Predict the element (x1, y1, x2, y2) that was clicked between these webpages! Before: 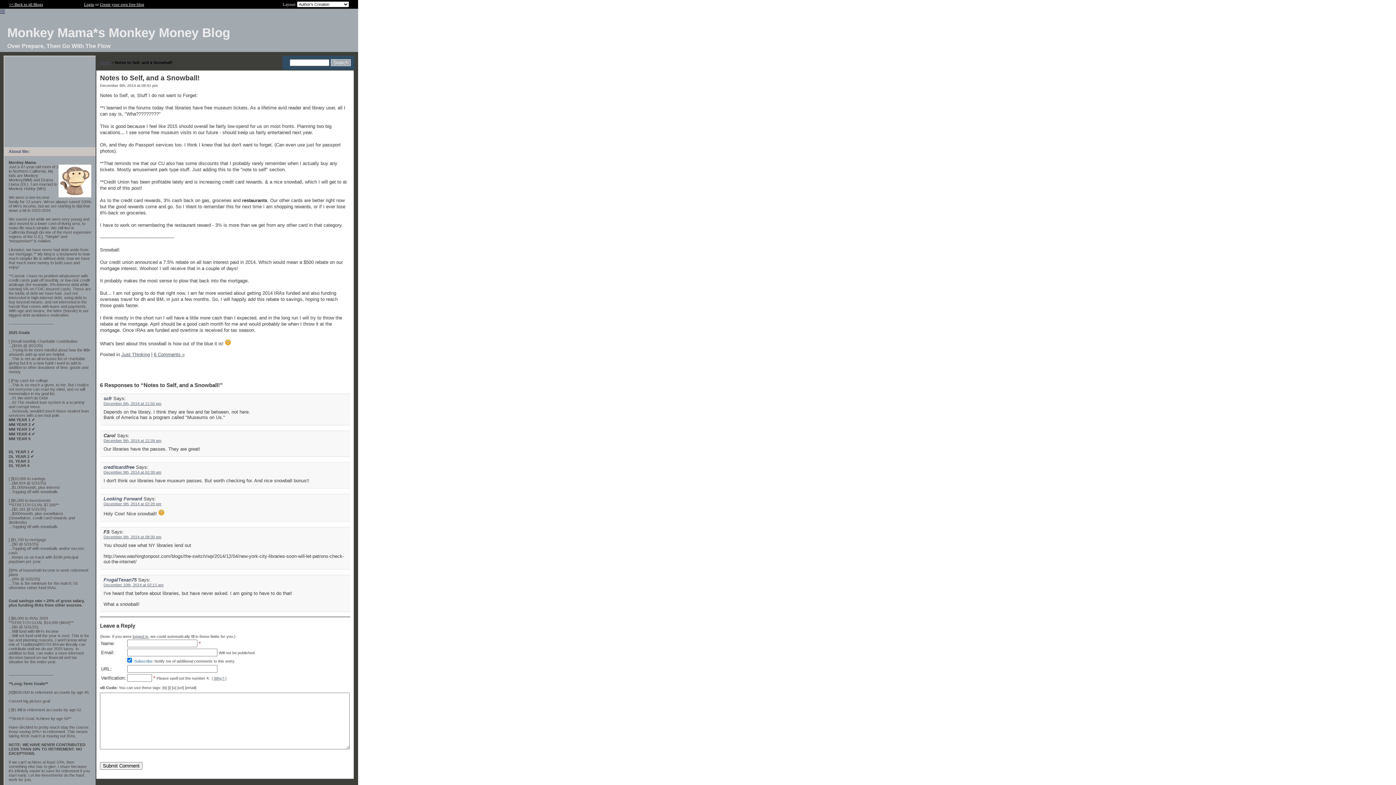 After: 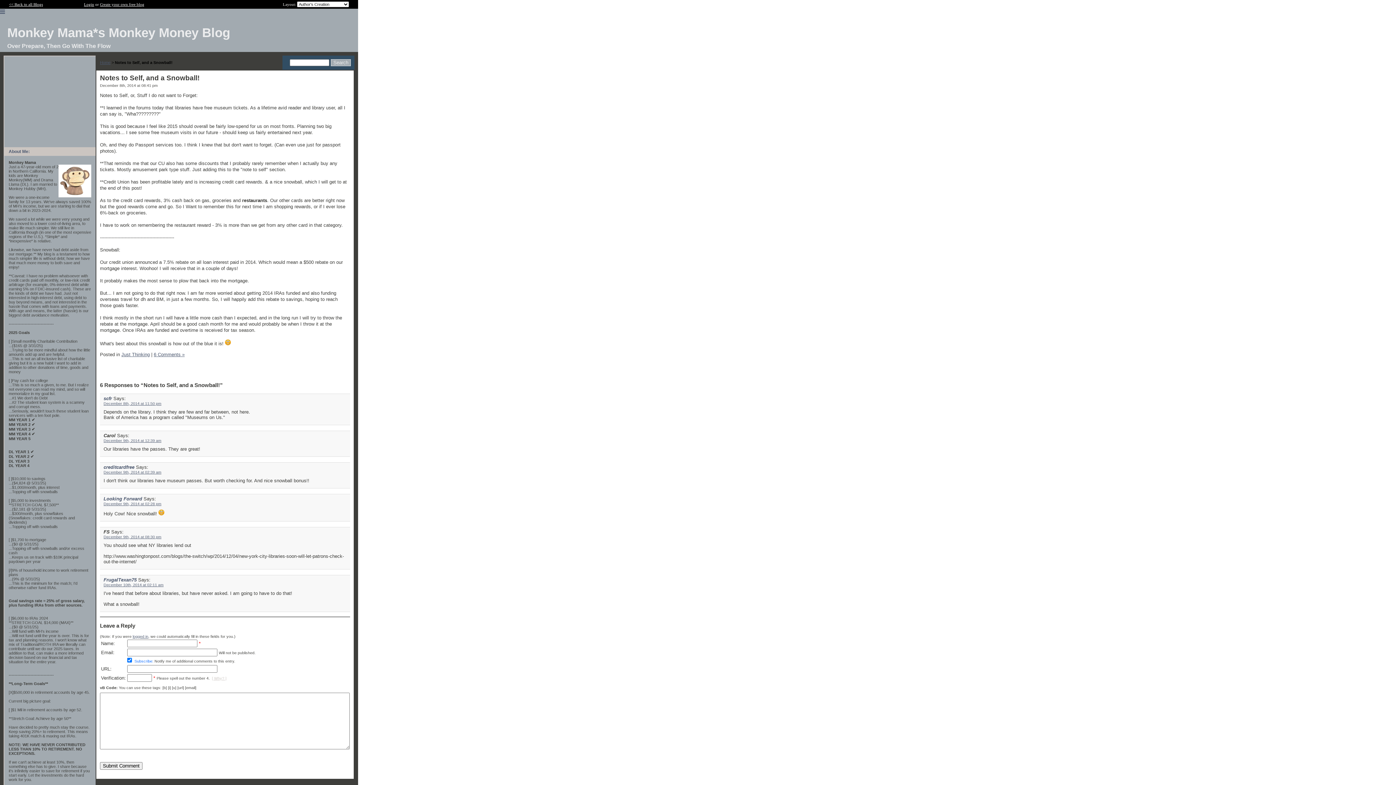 Action: bbox: (212, 676, 226, 680) label: [ Why? ]